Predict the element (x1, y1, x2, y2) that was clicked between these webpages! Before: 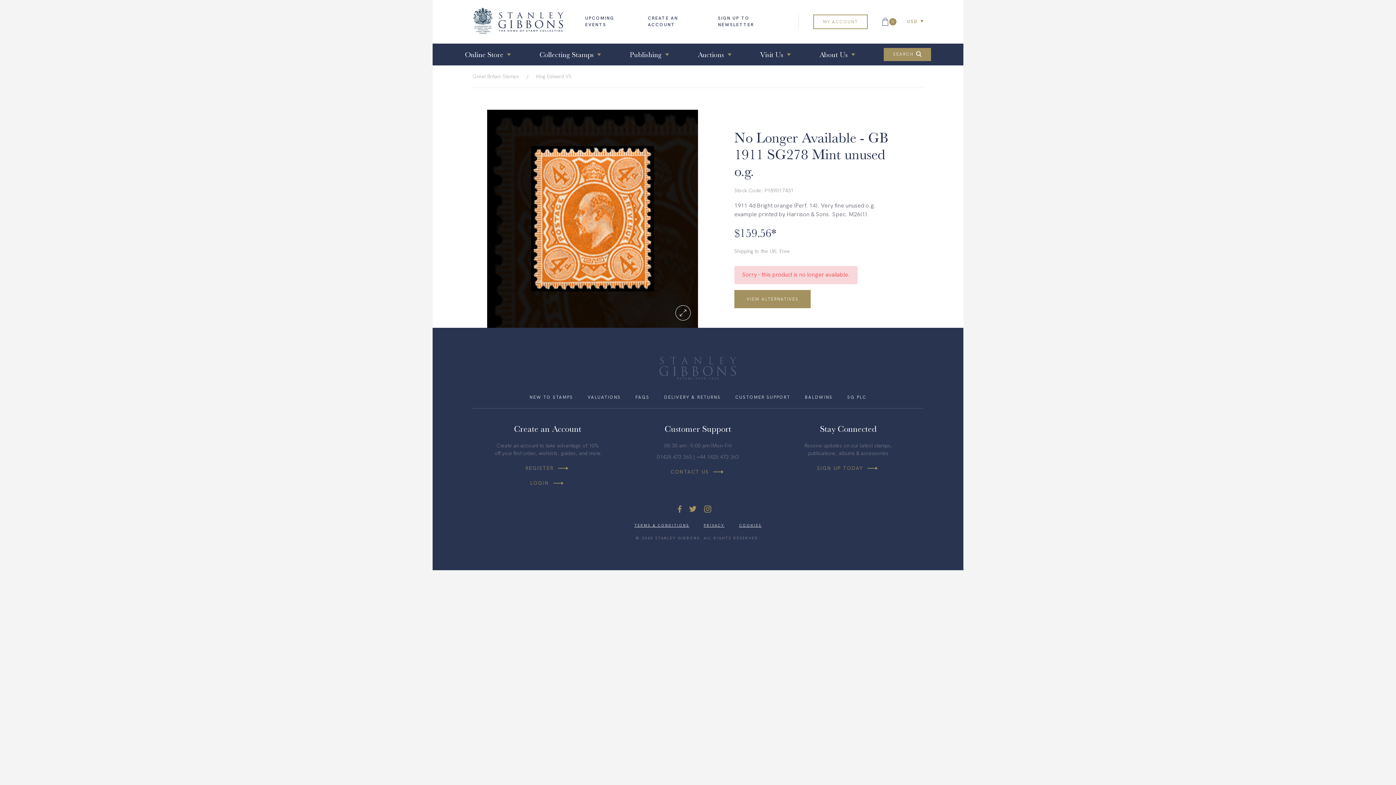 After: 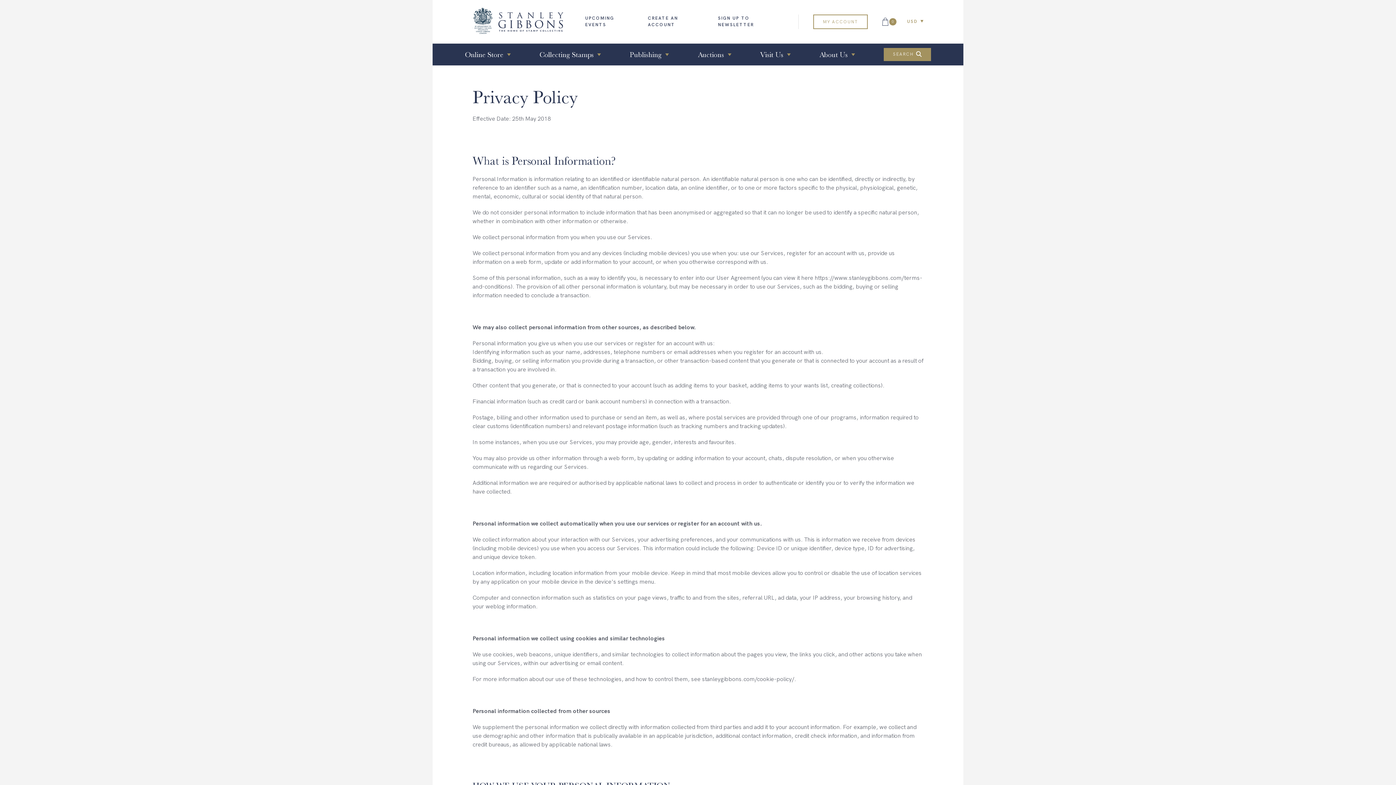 Action: bbox: (704, 523, 724, 528) label: PRIVACY